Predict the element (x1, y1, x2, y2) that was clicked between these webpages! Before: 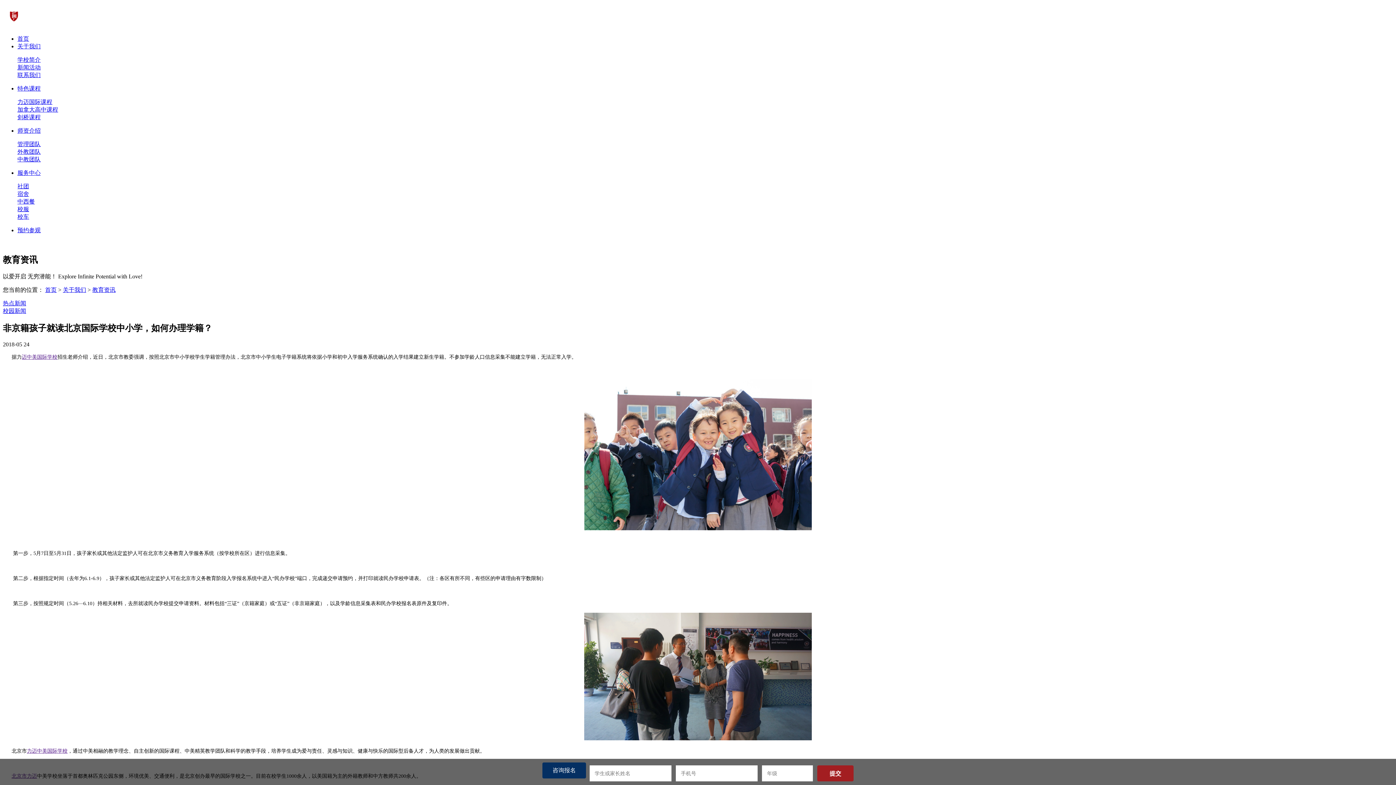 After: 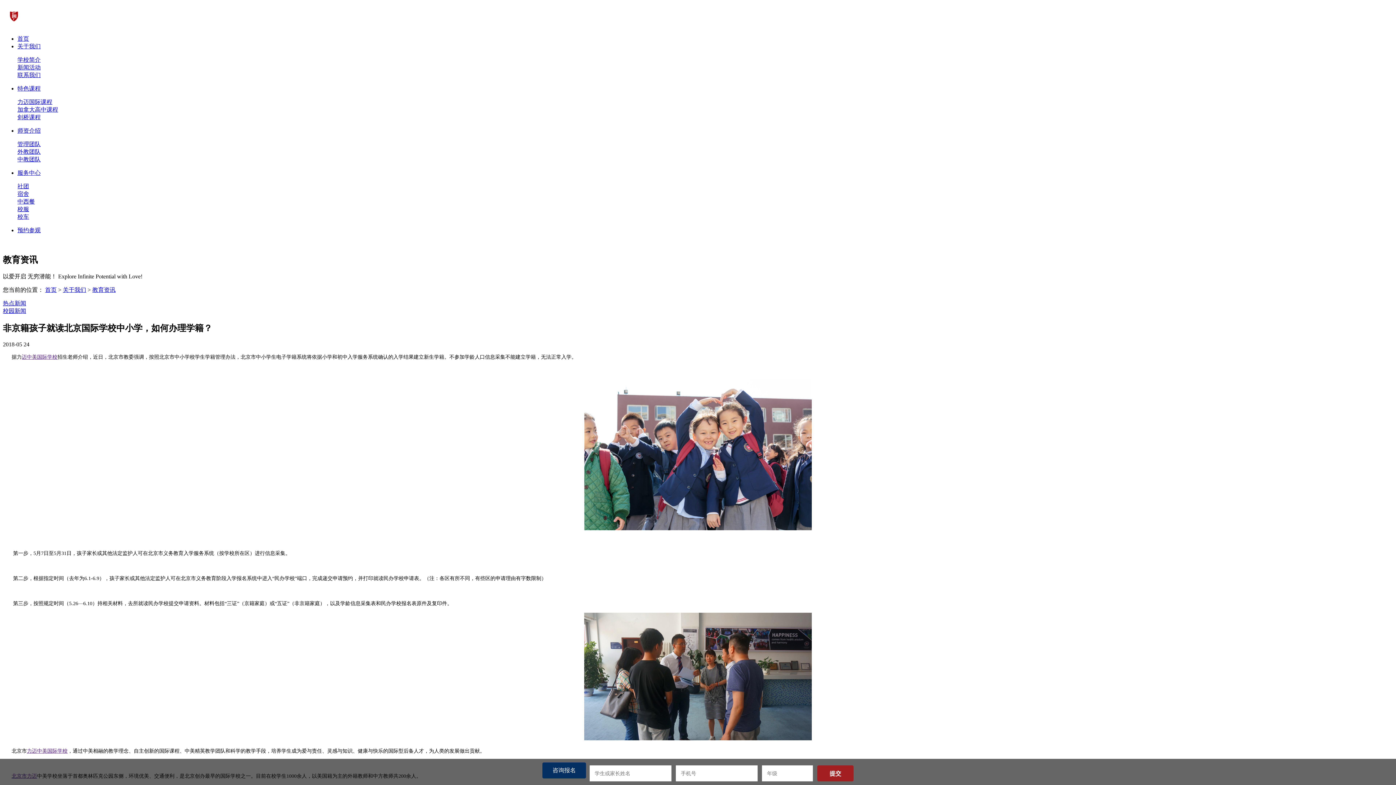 Action: label: 迈中美国际学校 bbox: (21, 354, 57, 359)